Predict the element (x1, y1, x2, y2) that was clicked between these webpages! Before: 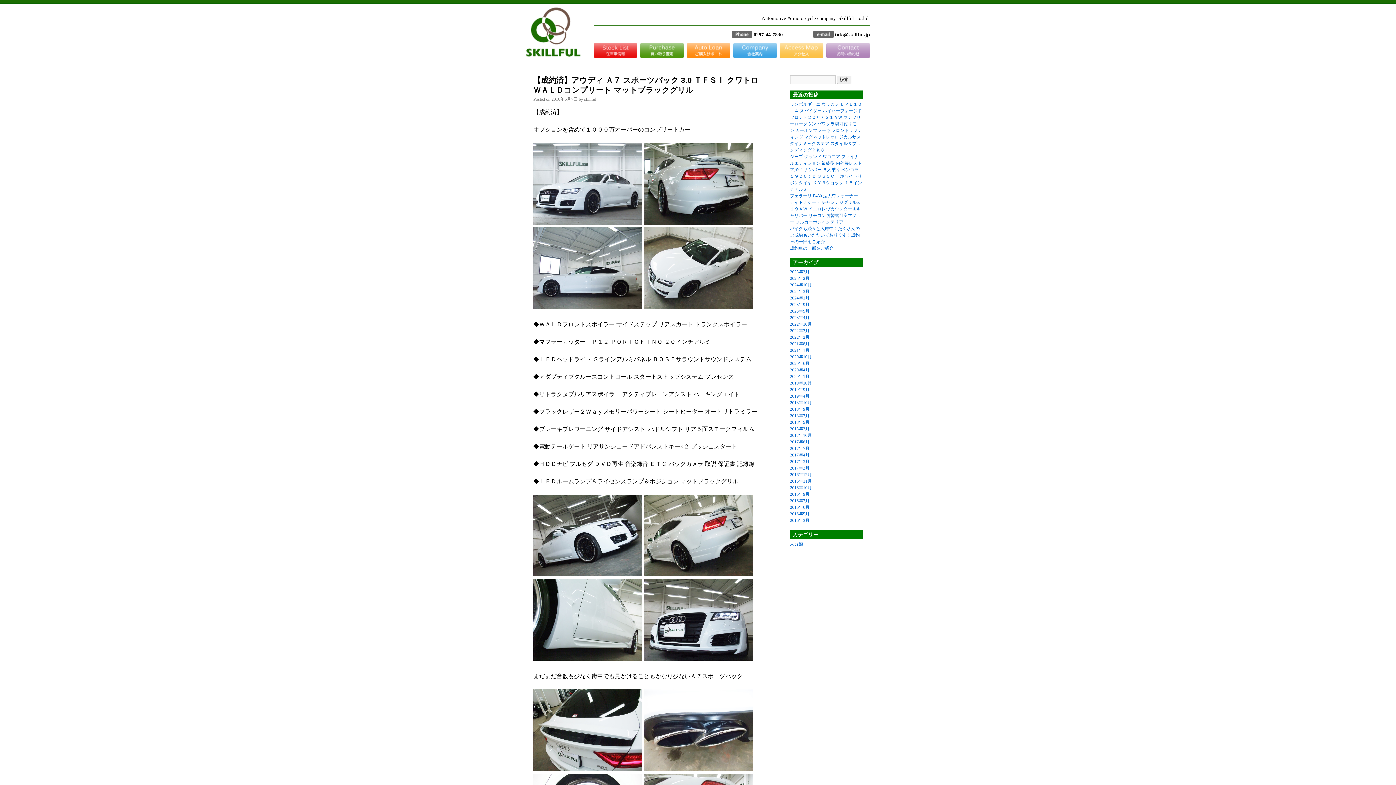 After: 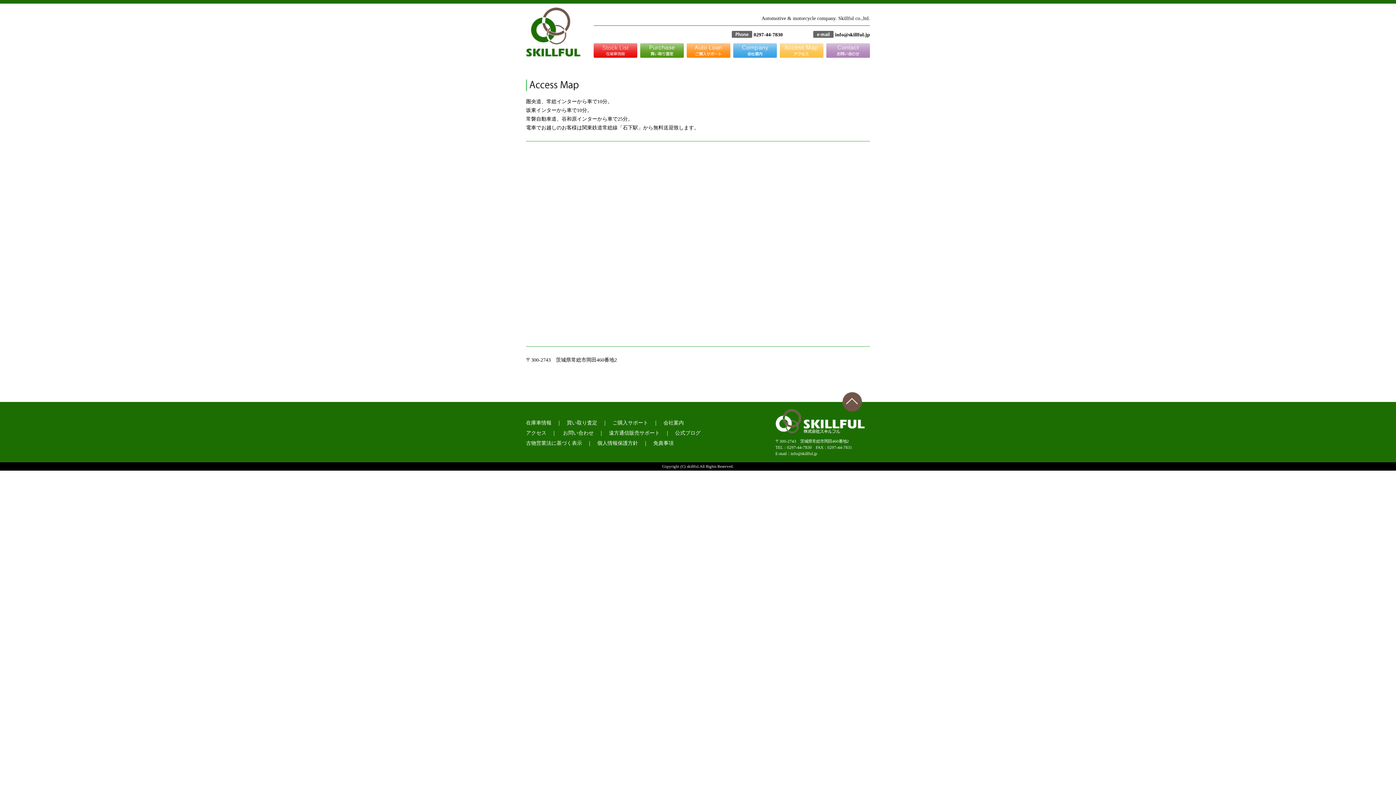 Action: bbox: (780, 43, 823, 57) label: Access－アクセス－